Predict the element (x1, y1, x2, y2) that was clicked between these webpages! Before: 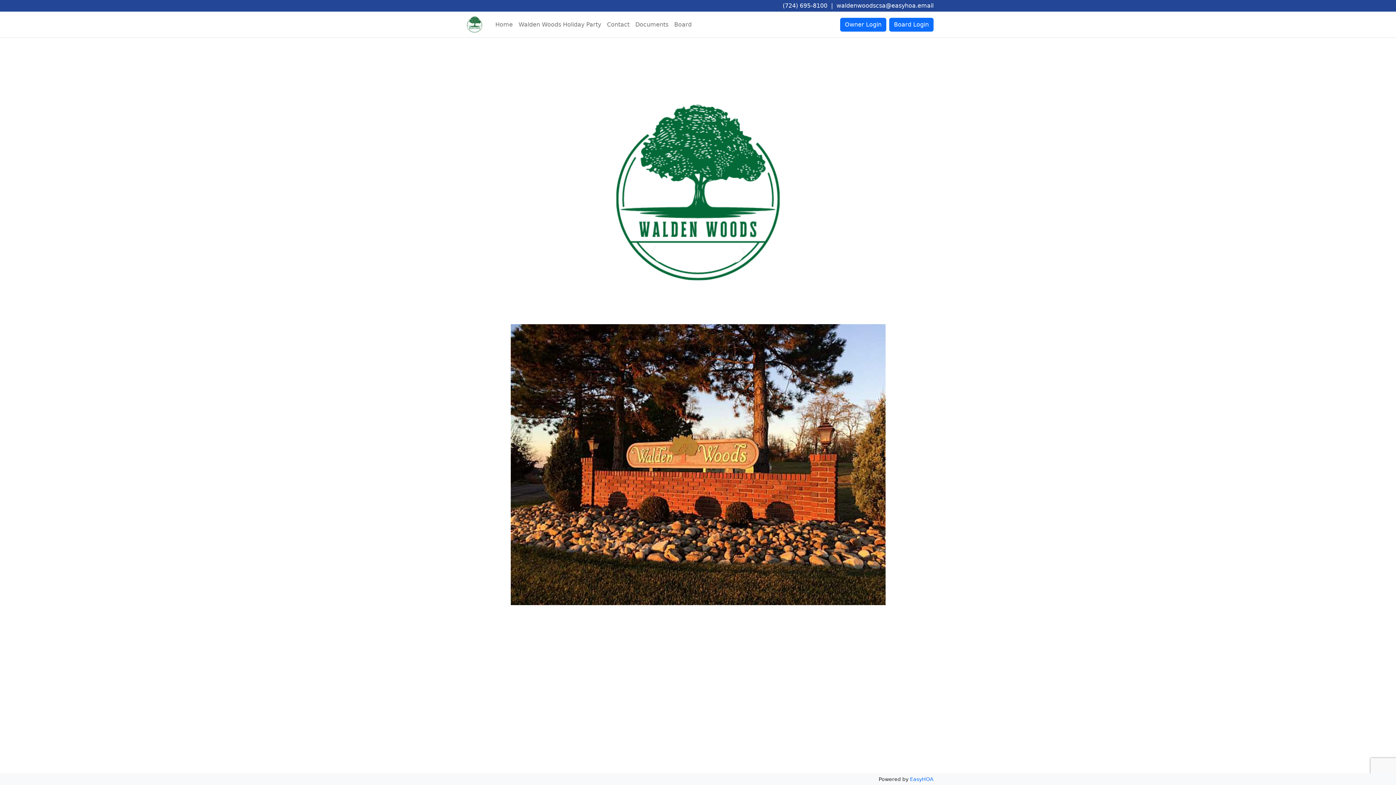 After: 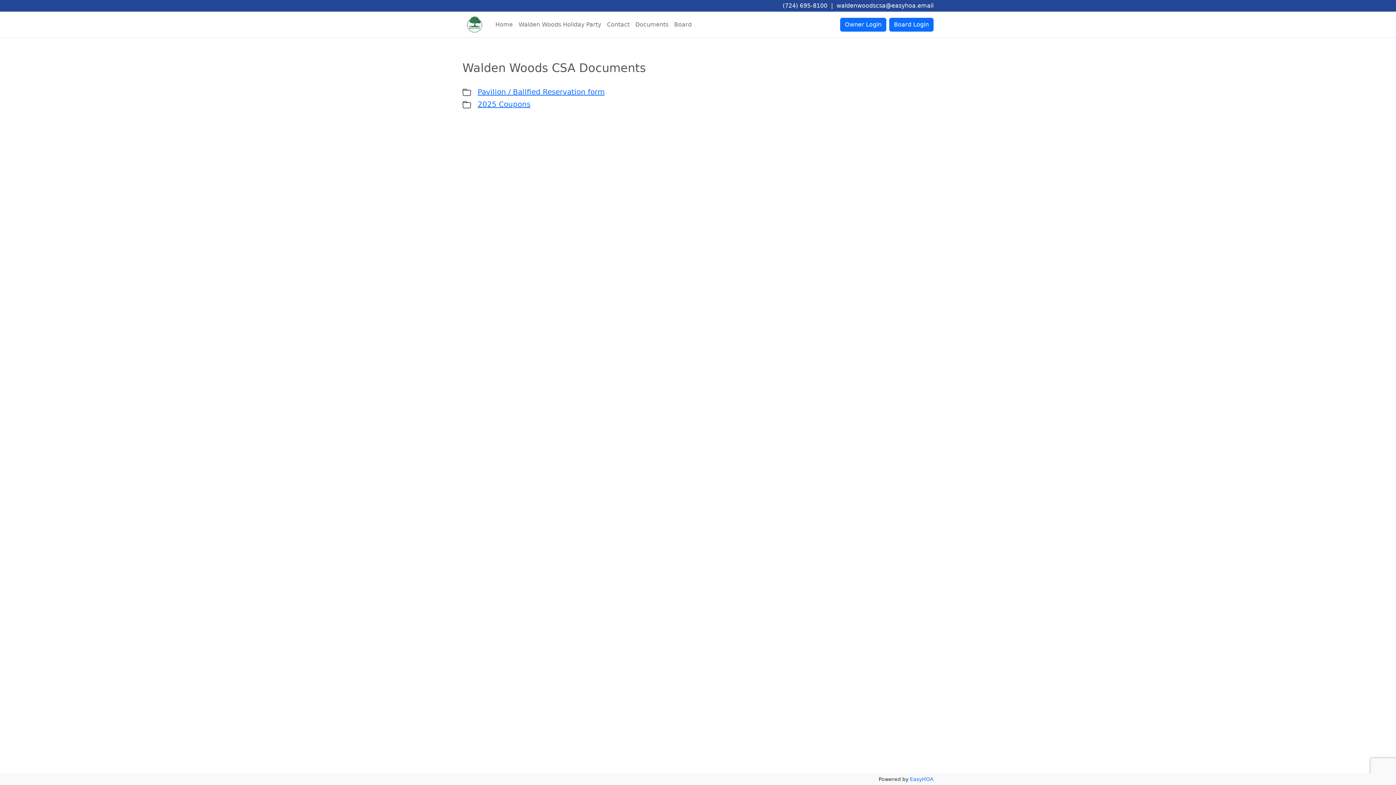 Action: label: Documents bbox: (632, 17, 671, 31)